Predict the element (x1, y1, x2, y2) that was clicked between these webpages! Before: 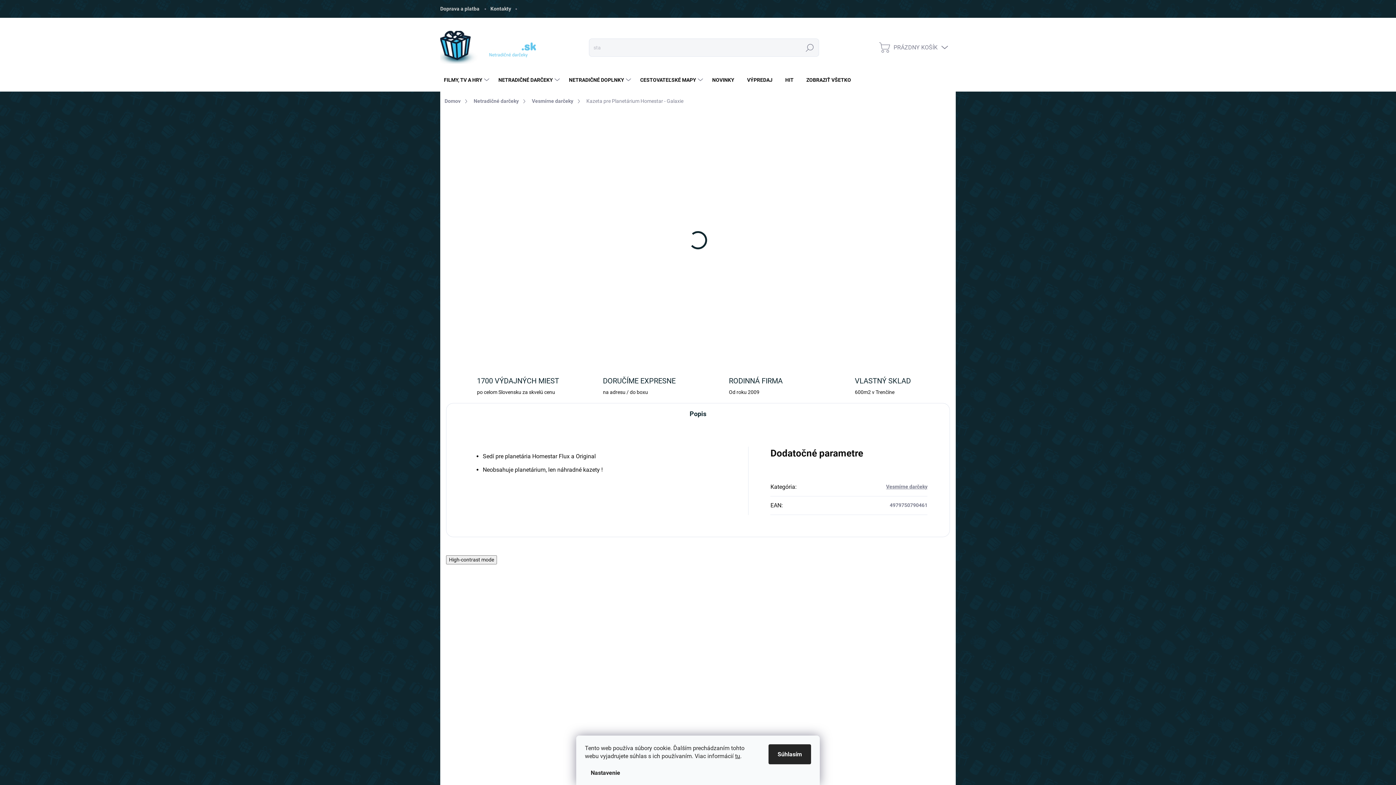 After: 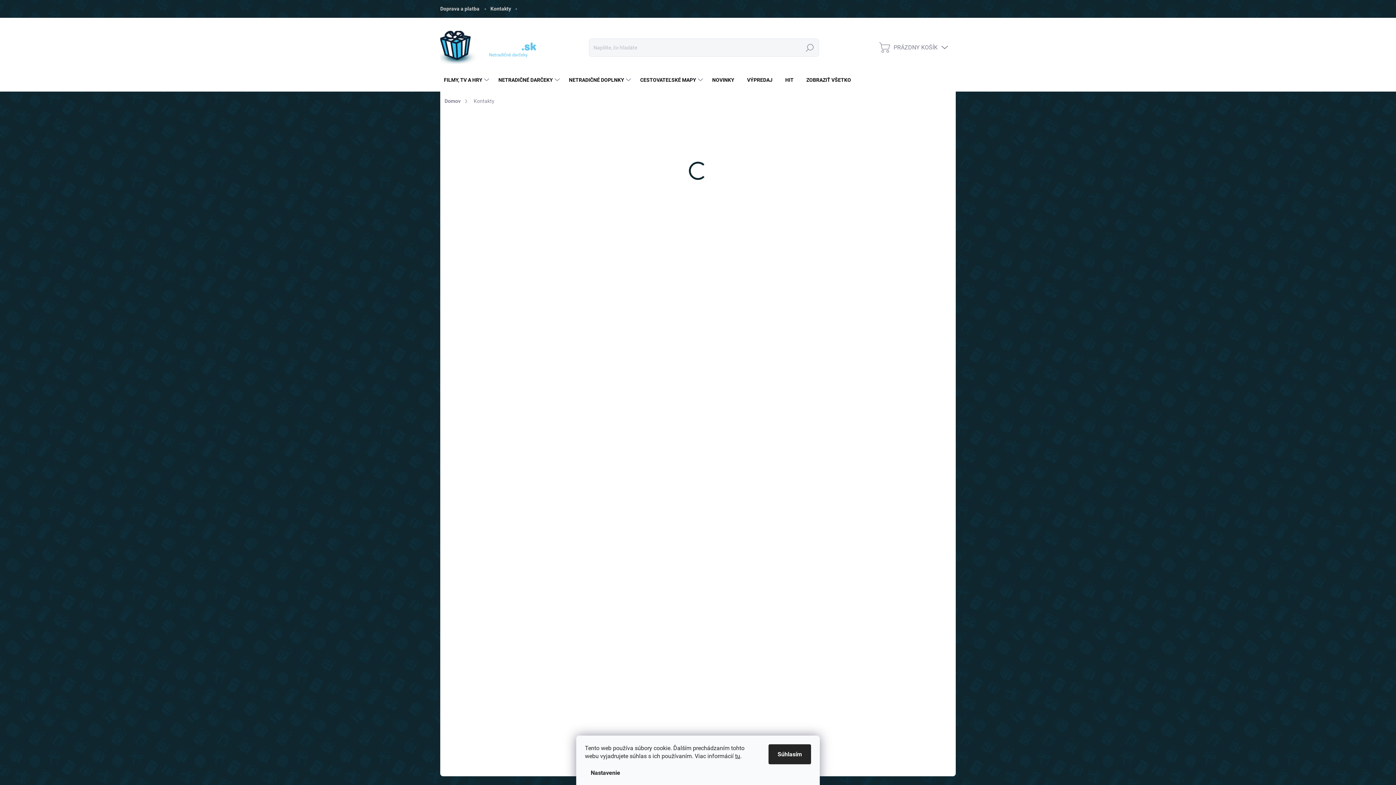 Action: label: Kontakty bbox: (485, 0, 516, 17)